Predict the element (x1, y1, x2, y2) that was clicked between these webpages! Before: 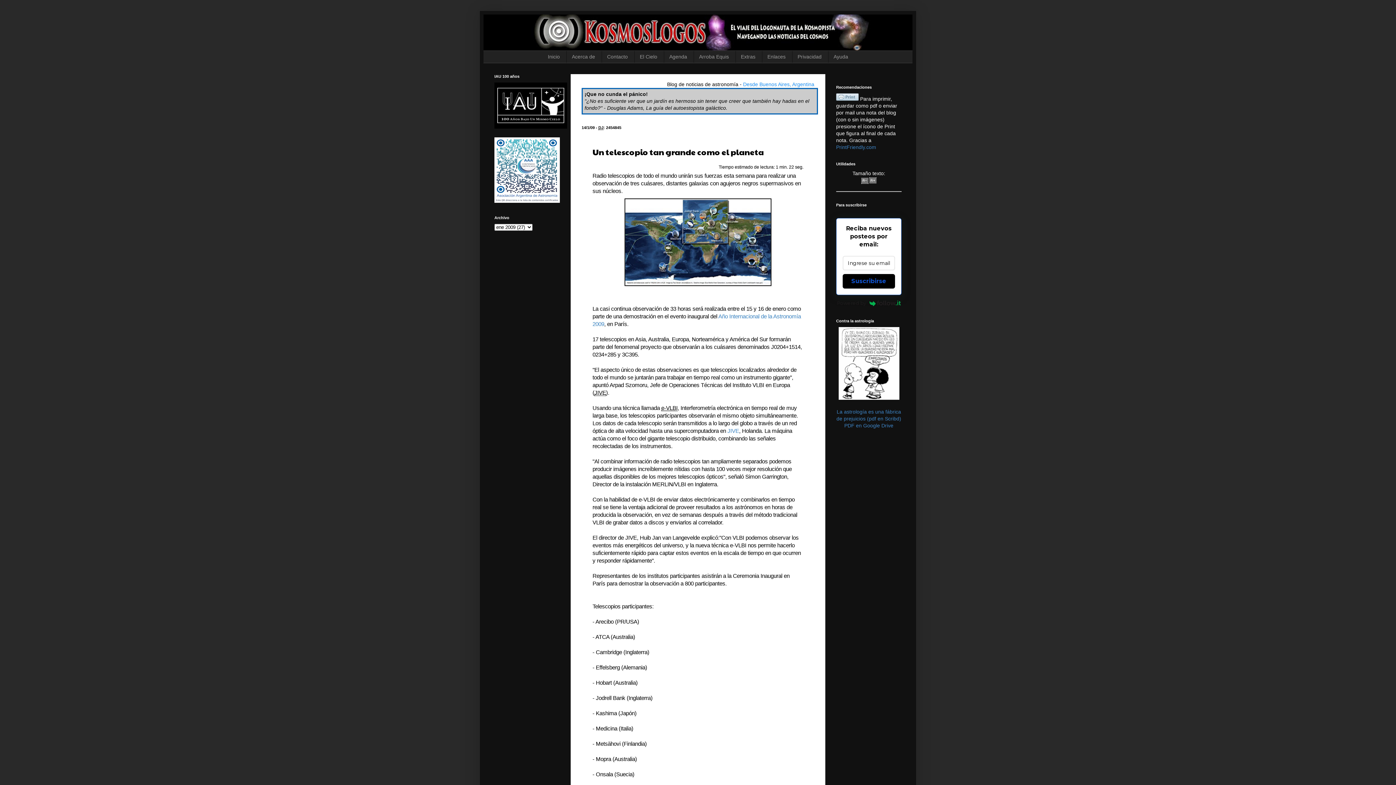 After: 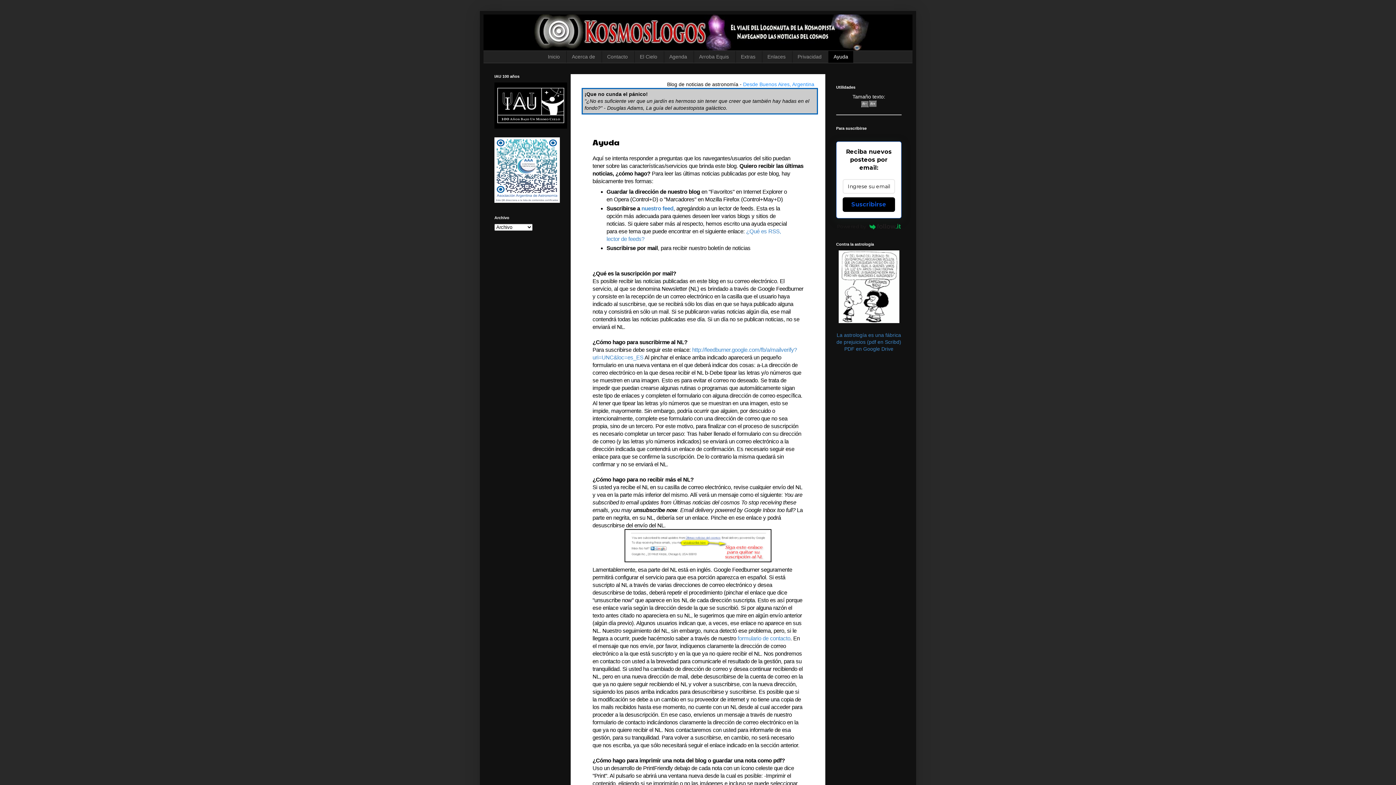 Action: label: Ayuda bbox: (828, 50, 853, 62)